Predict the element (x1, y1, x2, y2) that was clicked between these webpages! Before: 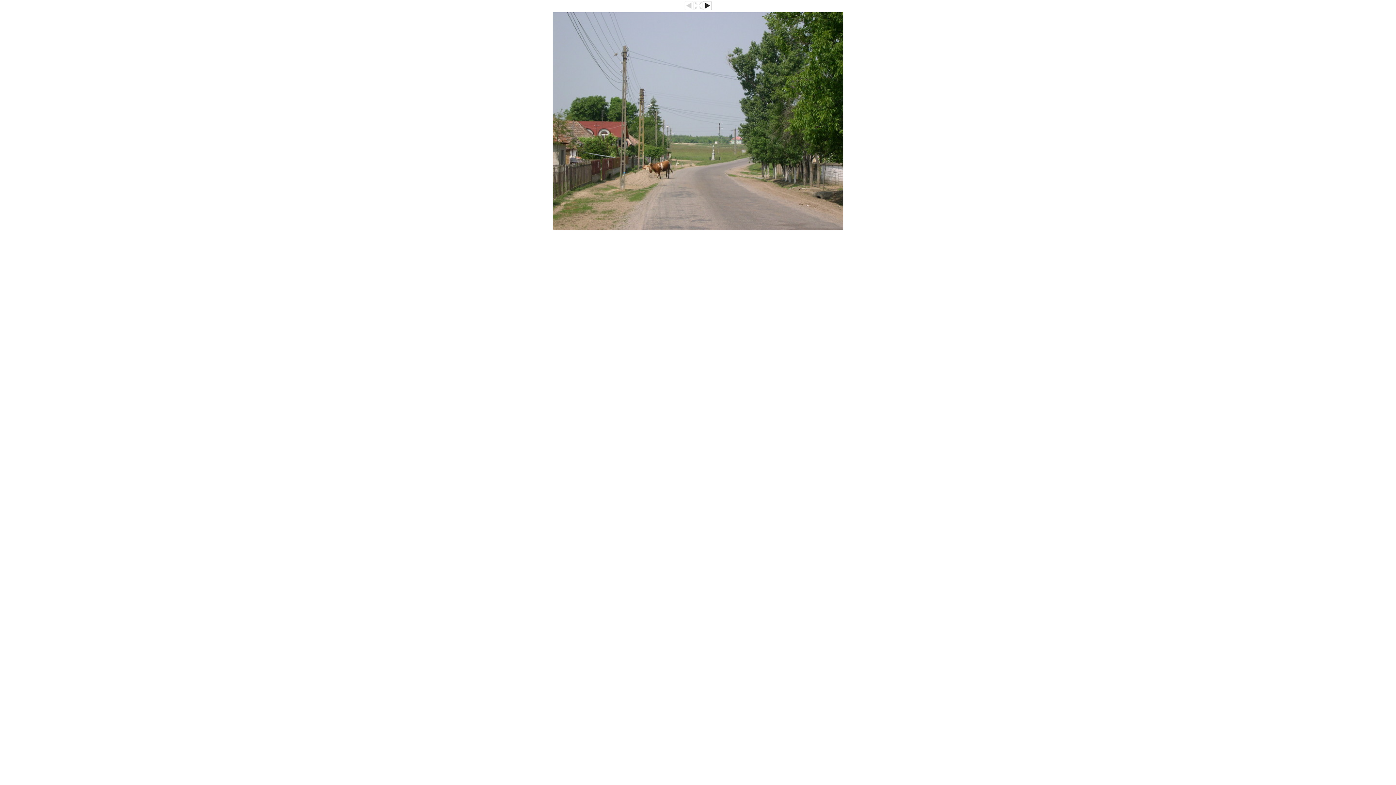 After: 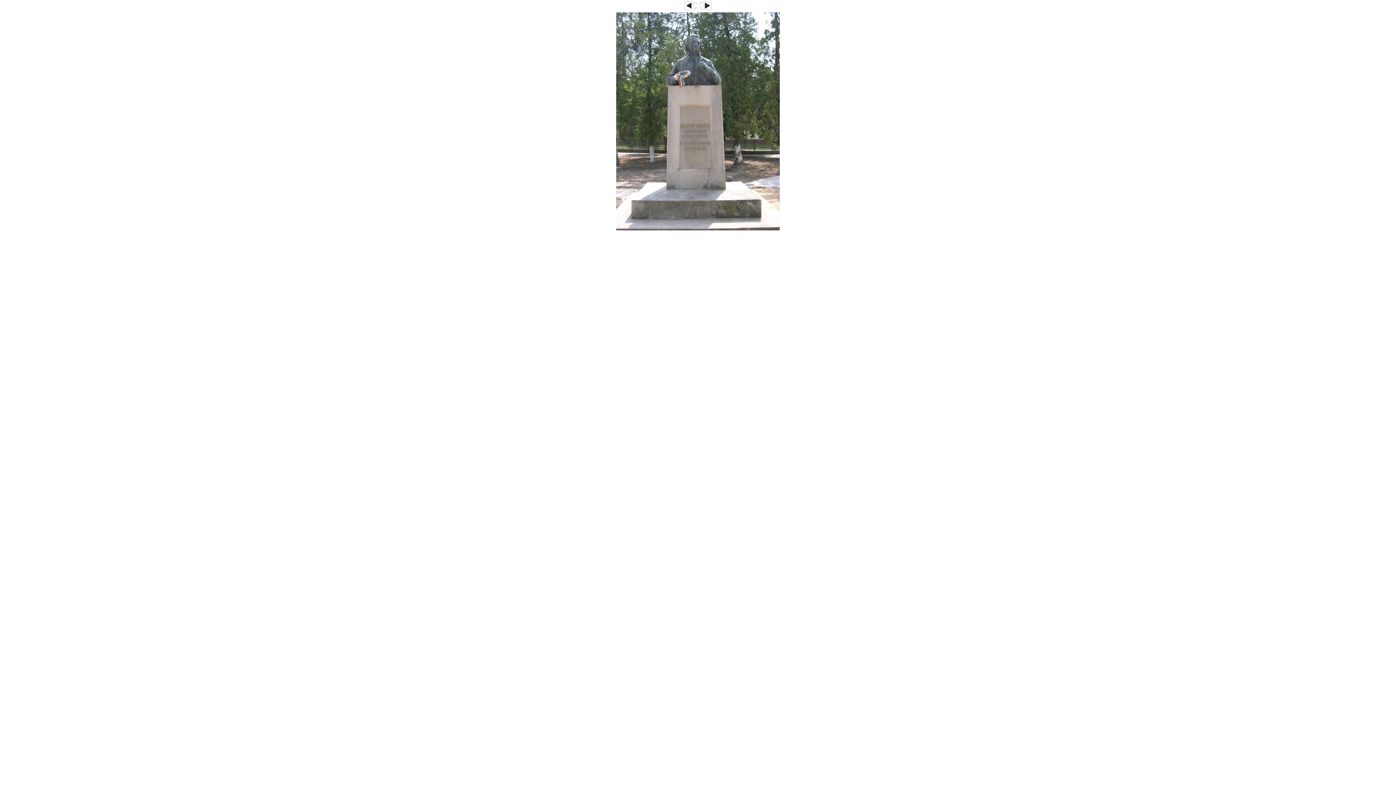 Action: bbox: (702, 6, 711, 10)